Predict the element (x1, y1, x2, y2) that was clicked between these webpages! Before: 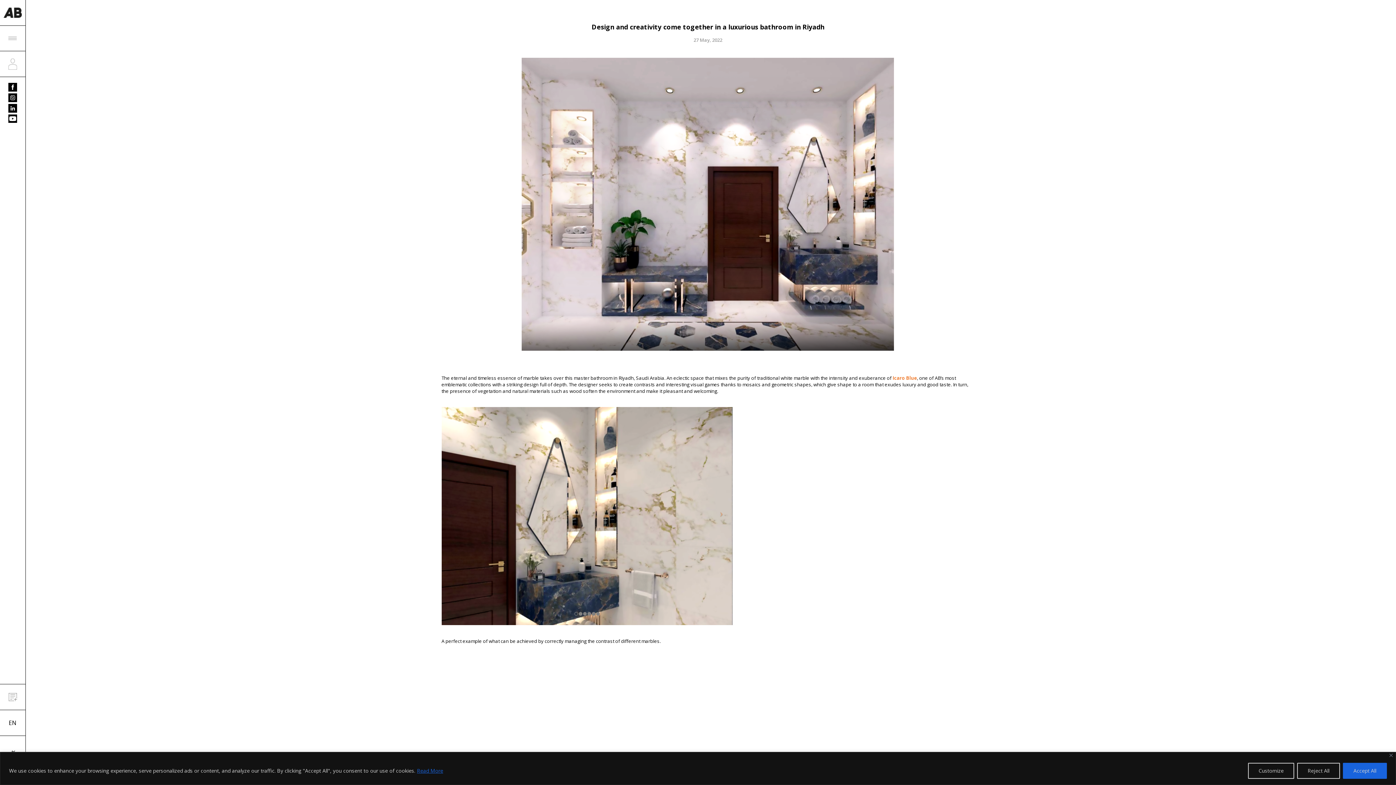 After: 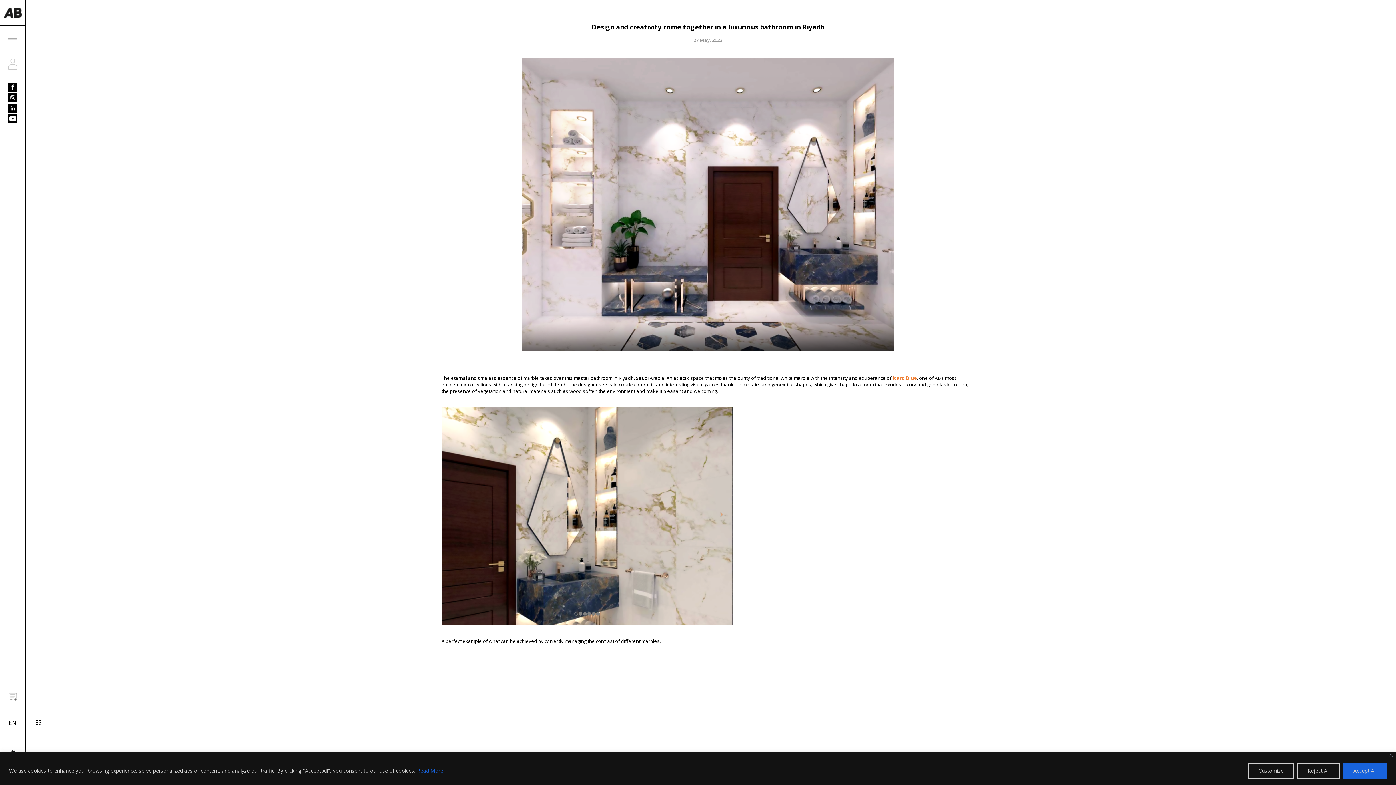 Action: label: EN bbox: (8, 719, 16, 727)